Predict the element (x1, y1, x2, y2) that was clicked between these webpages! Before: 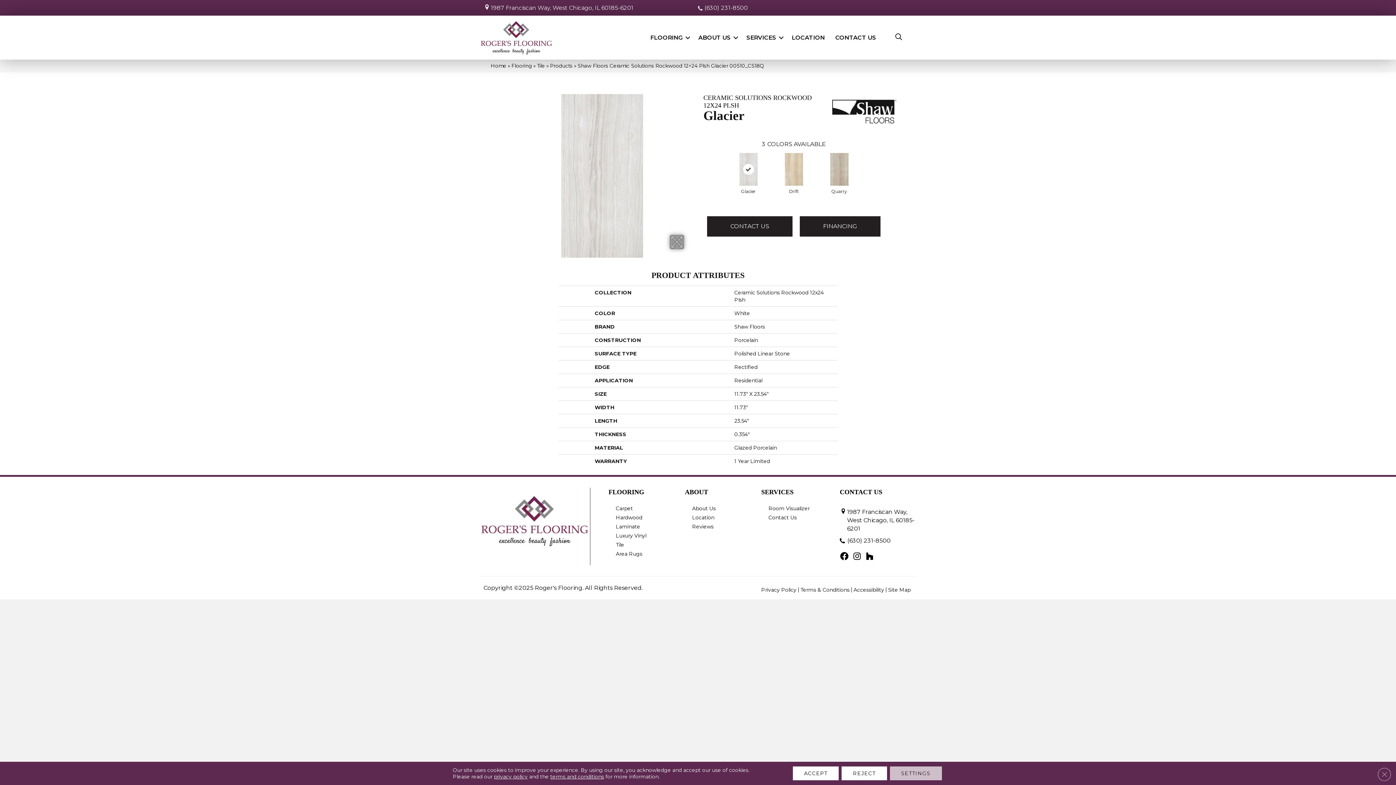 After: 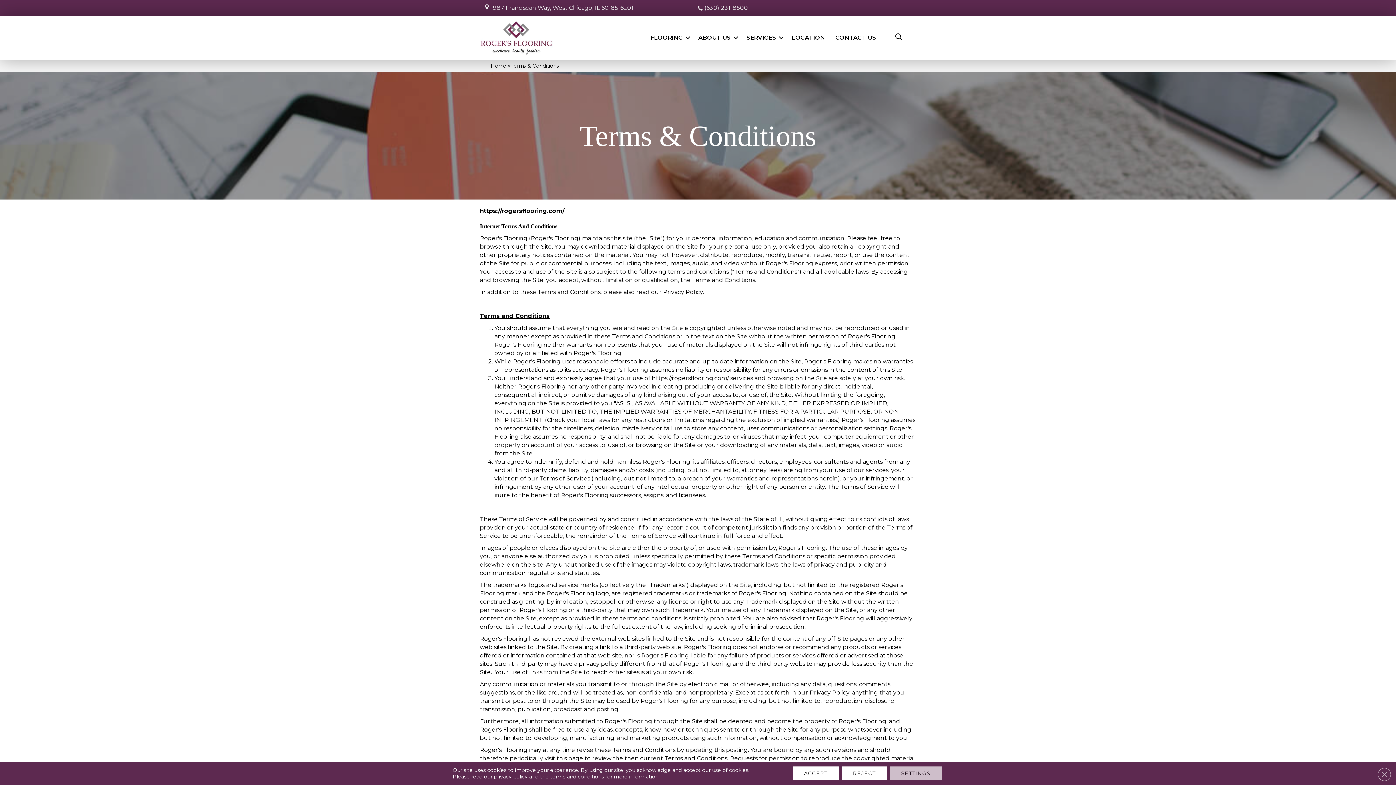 Action: label: Terms & Conditions bbox: (798, 587, 851, 592)